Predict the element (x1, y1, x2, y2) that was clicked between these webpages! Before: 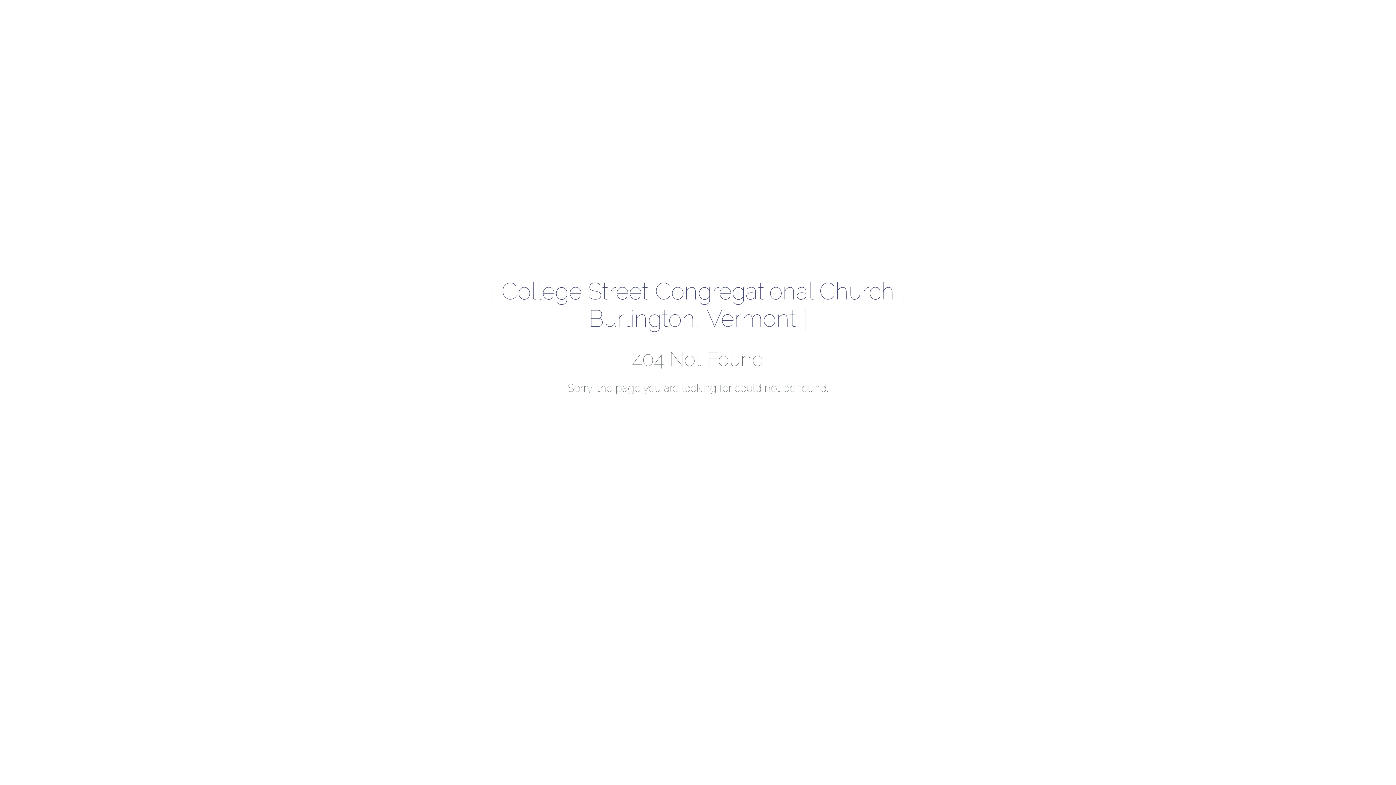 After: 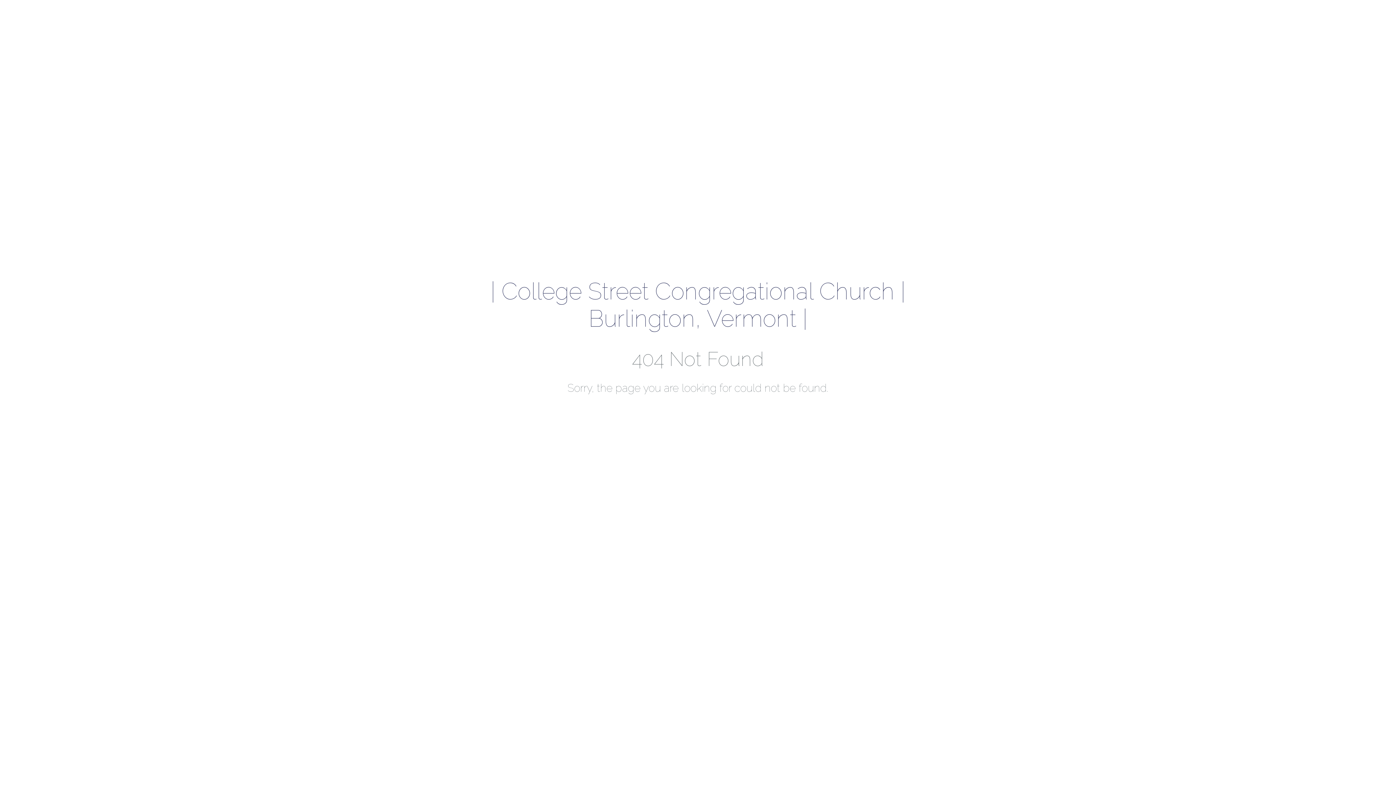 Action: bbox: (436, 277, 960, 332) label: | College Street Congregational Church | Burlington, Vermont |